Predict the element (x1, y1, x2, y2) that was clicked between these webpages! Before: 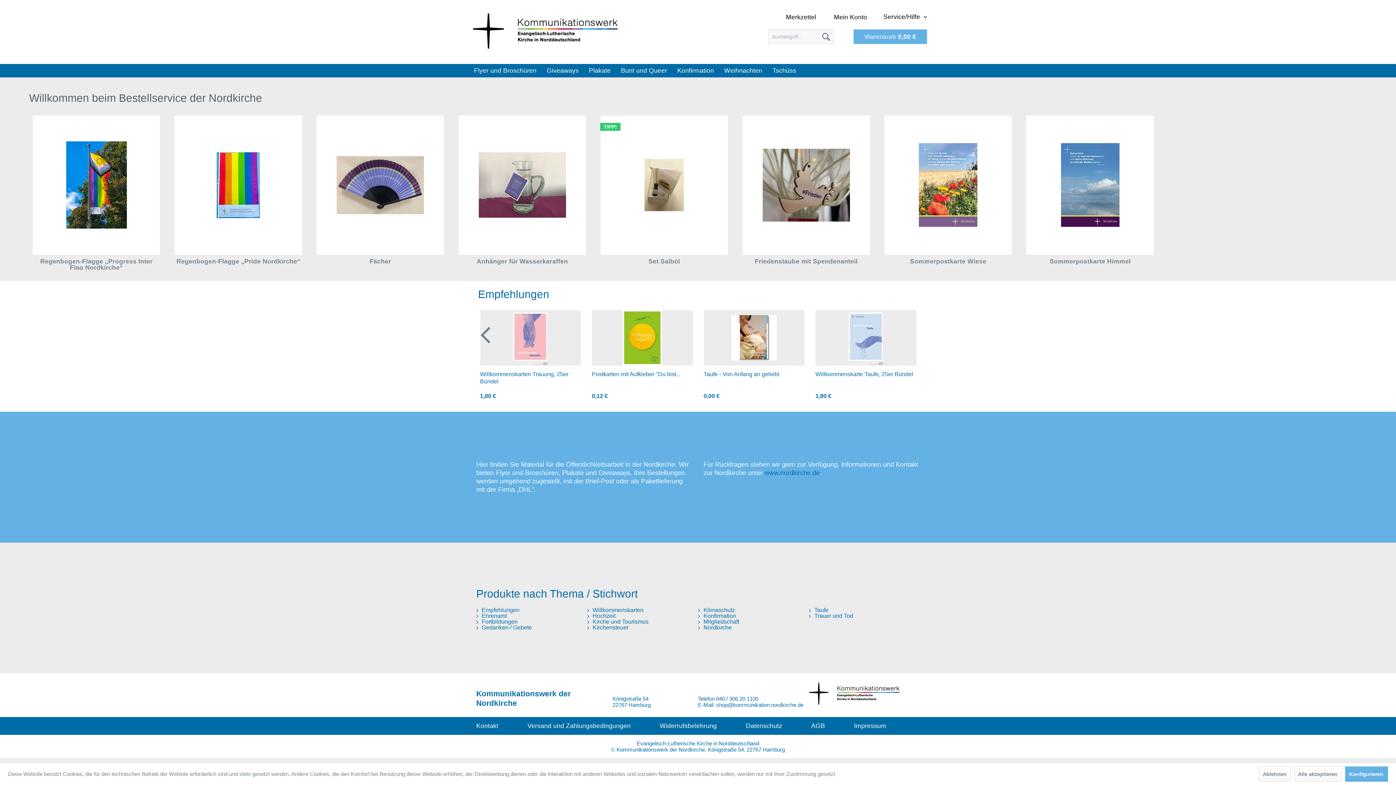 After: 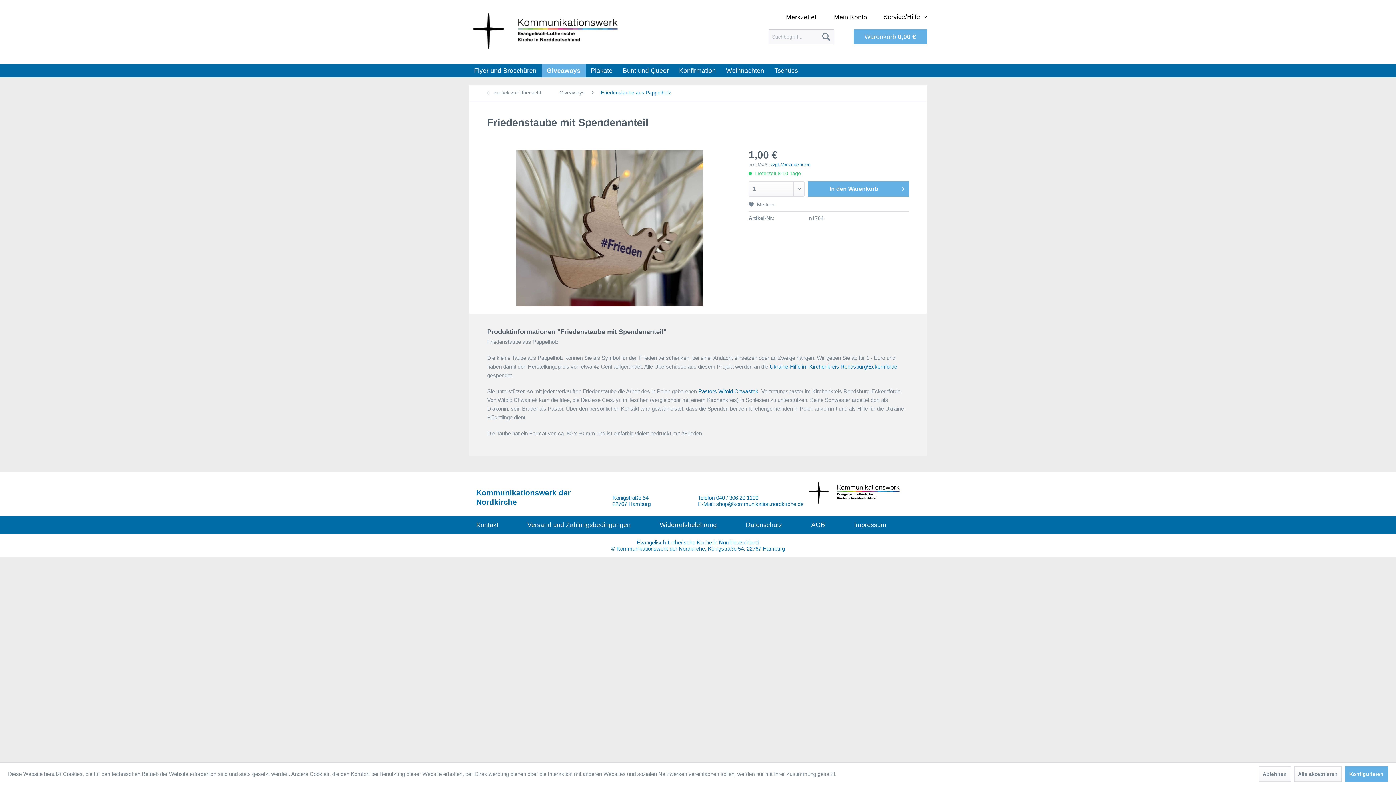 Action: bbox: (742, 115, 870, 254)